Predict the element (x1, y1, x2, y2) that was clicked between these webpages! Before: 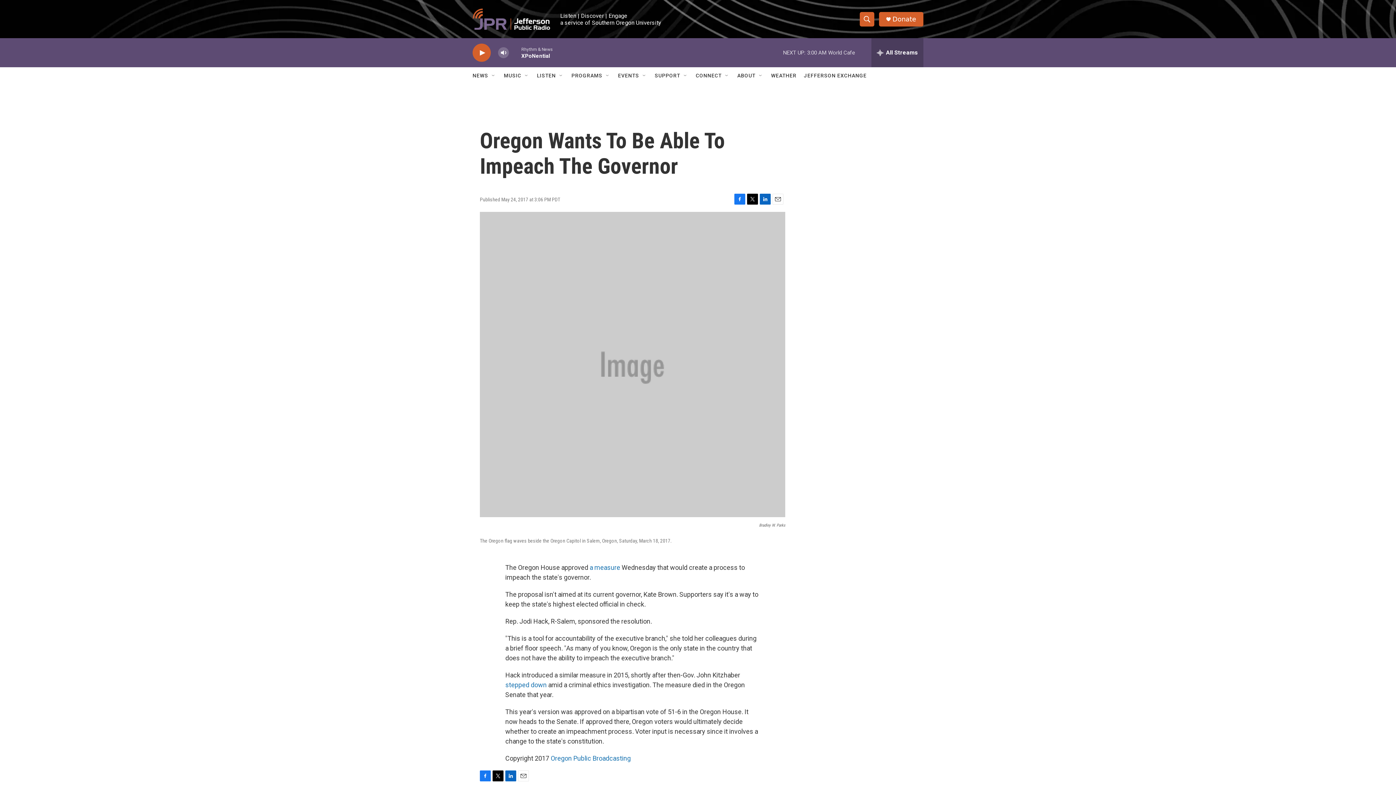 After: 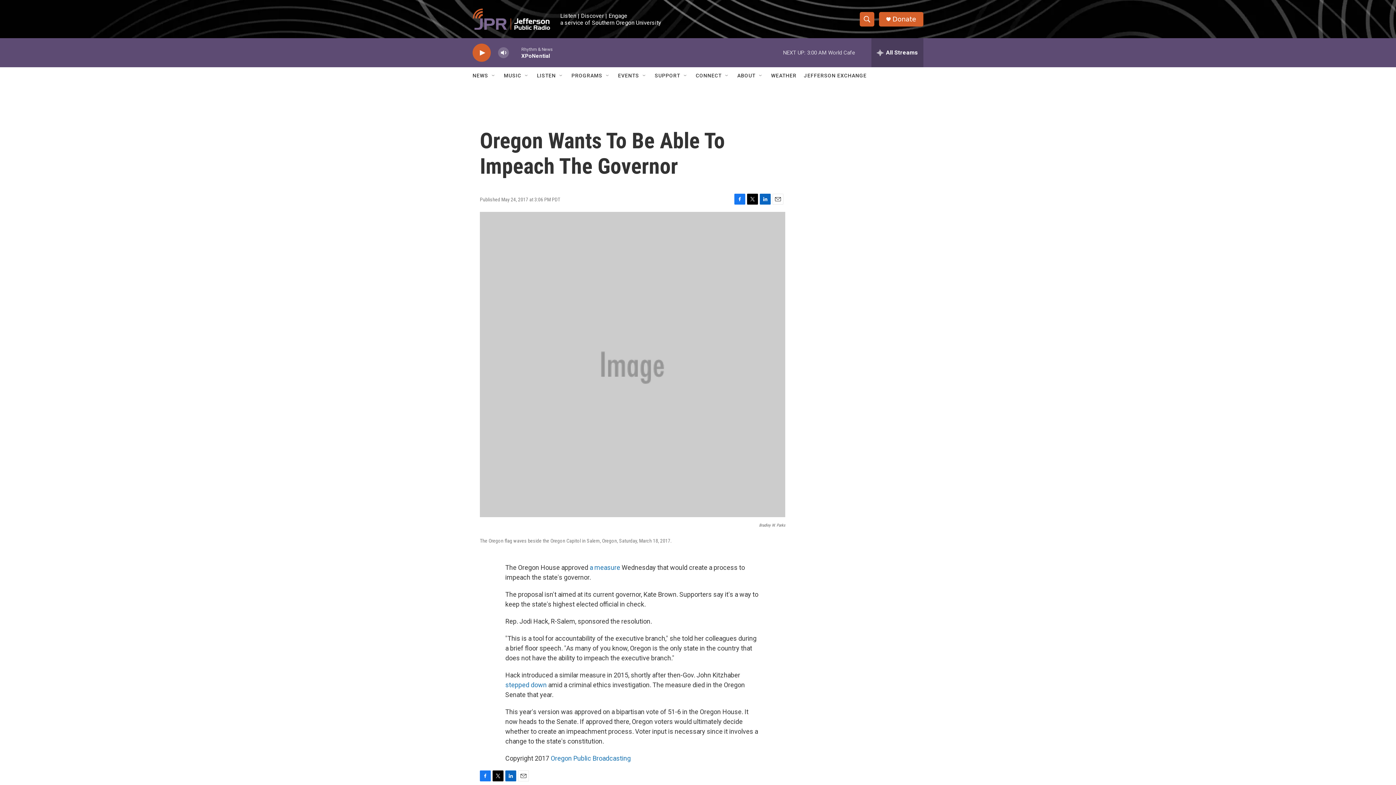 Action: label: LinkedIn bbox: (505, 770, 516, 781)